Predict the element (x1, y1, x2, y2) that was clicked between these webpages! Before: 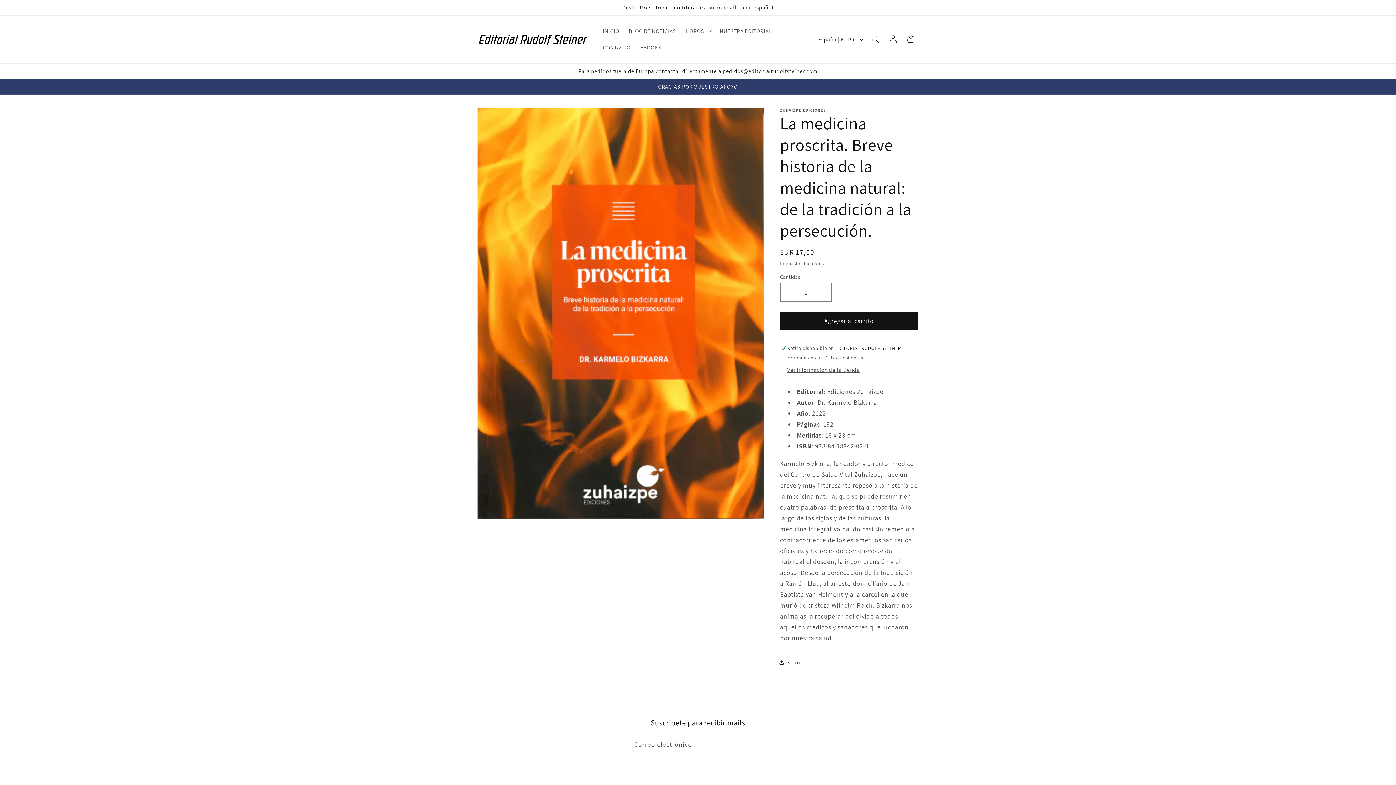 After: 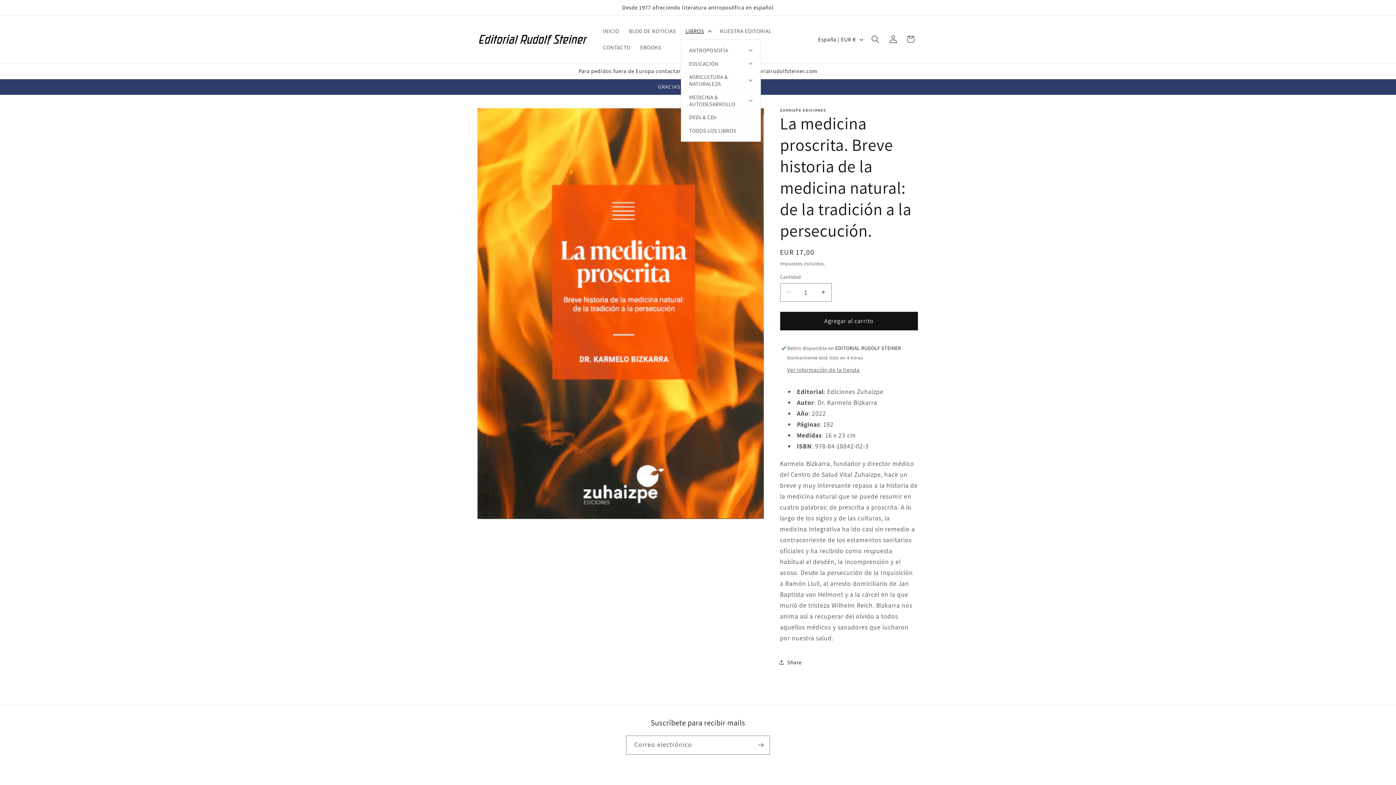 Action: label: LIBROS bbox: (680, 22, 715, 39)